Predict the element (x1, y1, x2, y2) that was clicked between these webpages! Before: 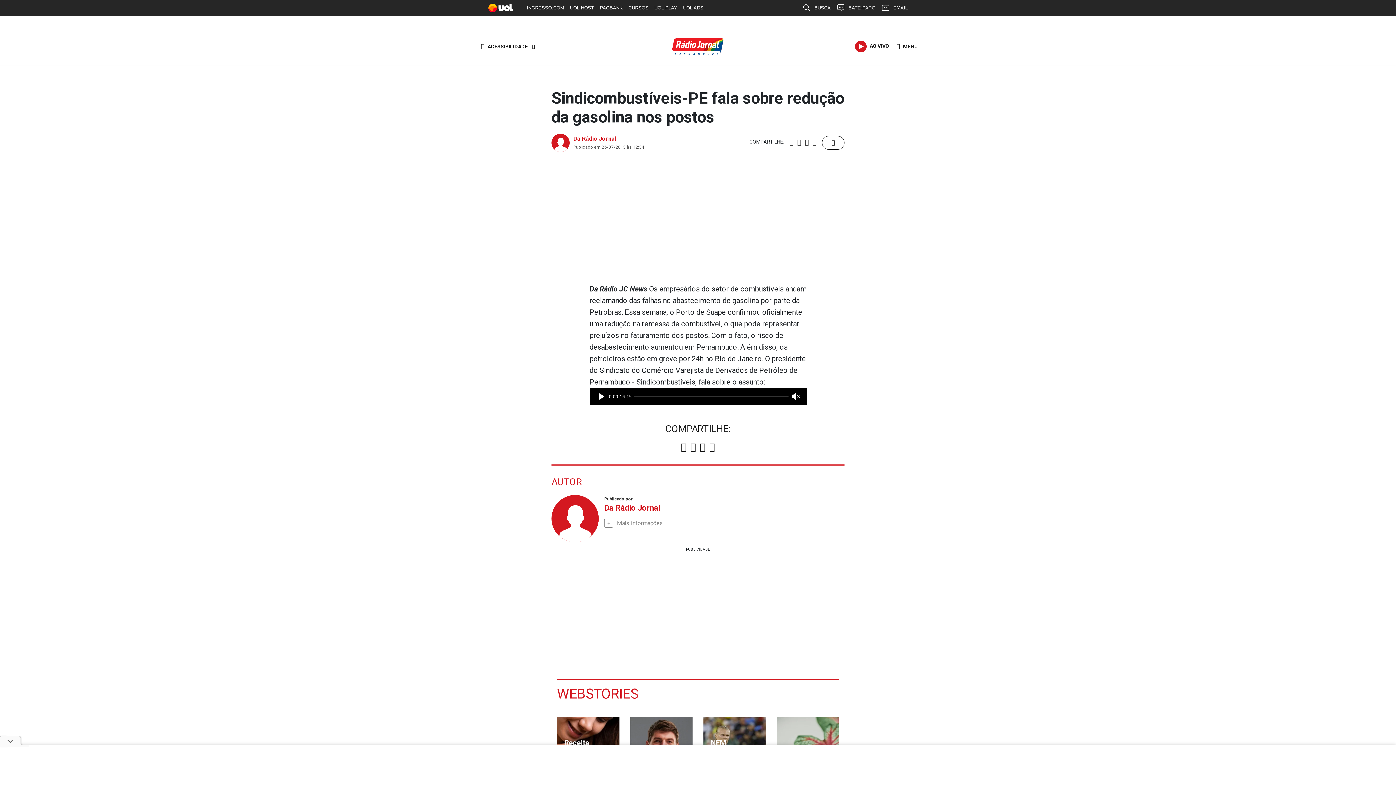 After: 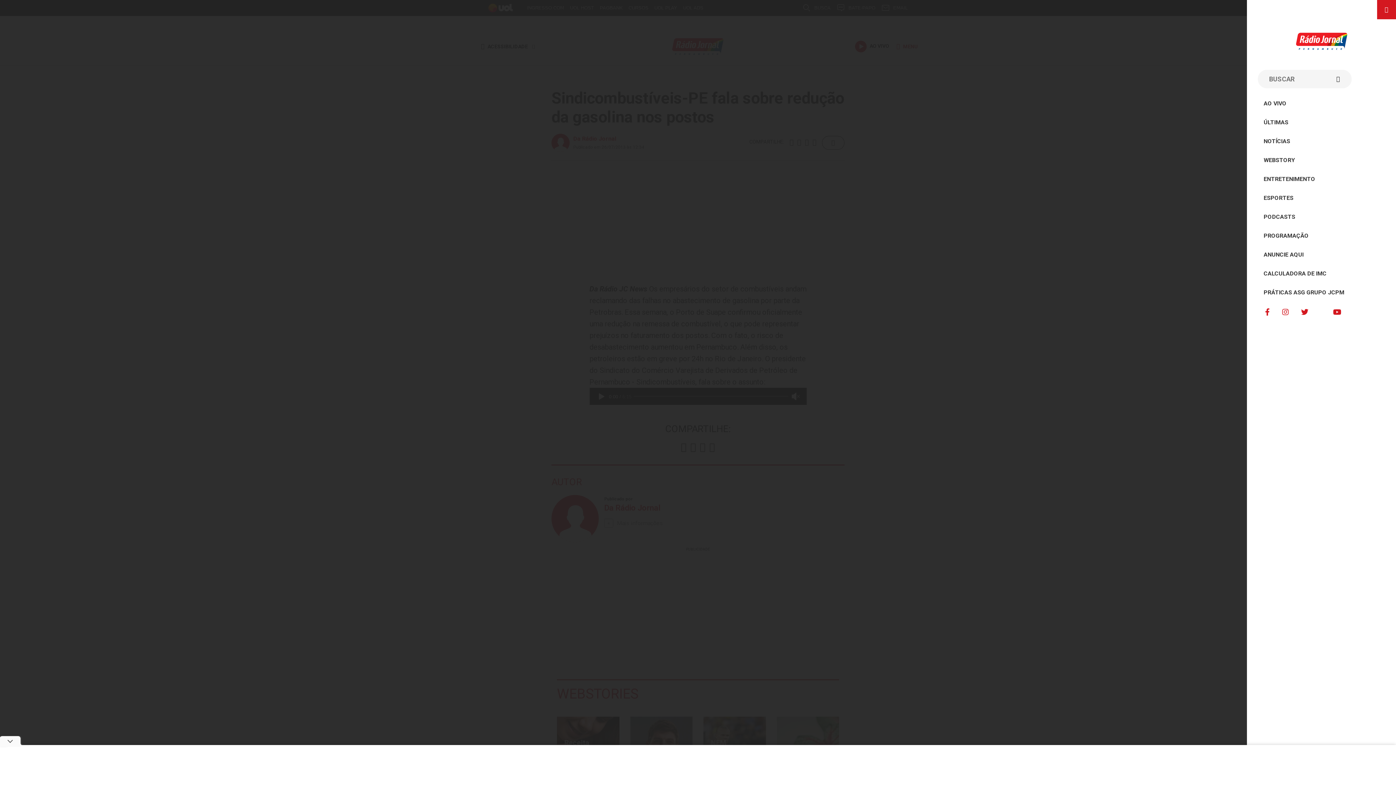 Action: label: MENU bbox: (891, 39, 920, 53)